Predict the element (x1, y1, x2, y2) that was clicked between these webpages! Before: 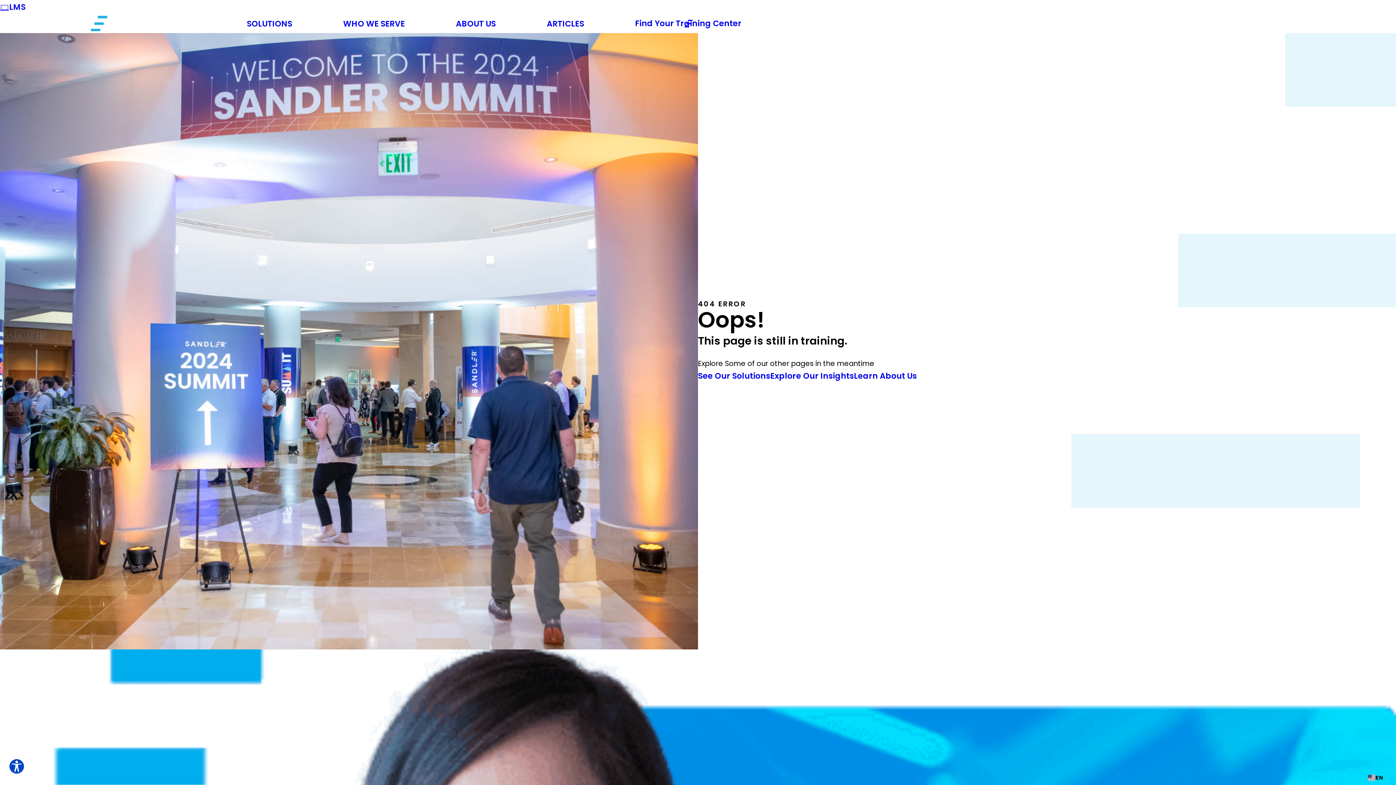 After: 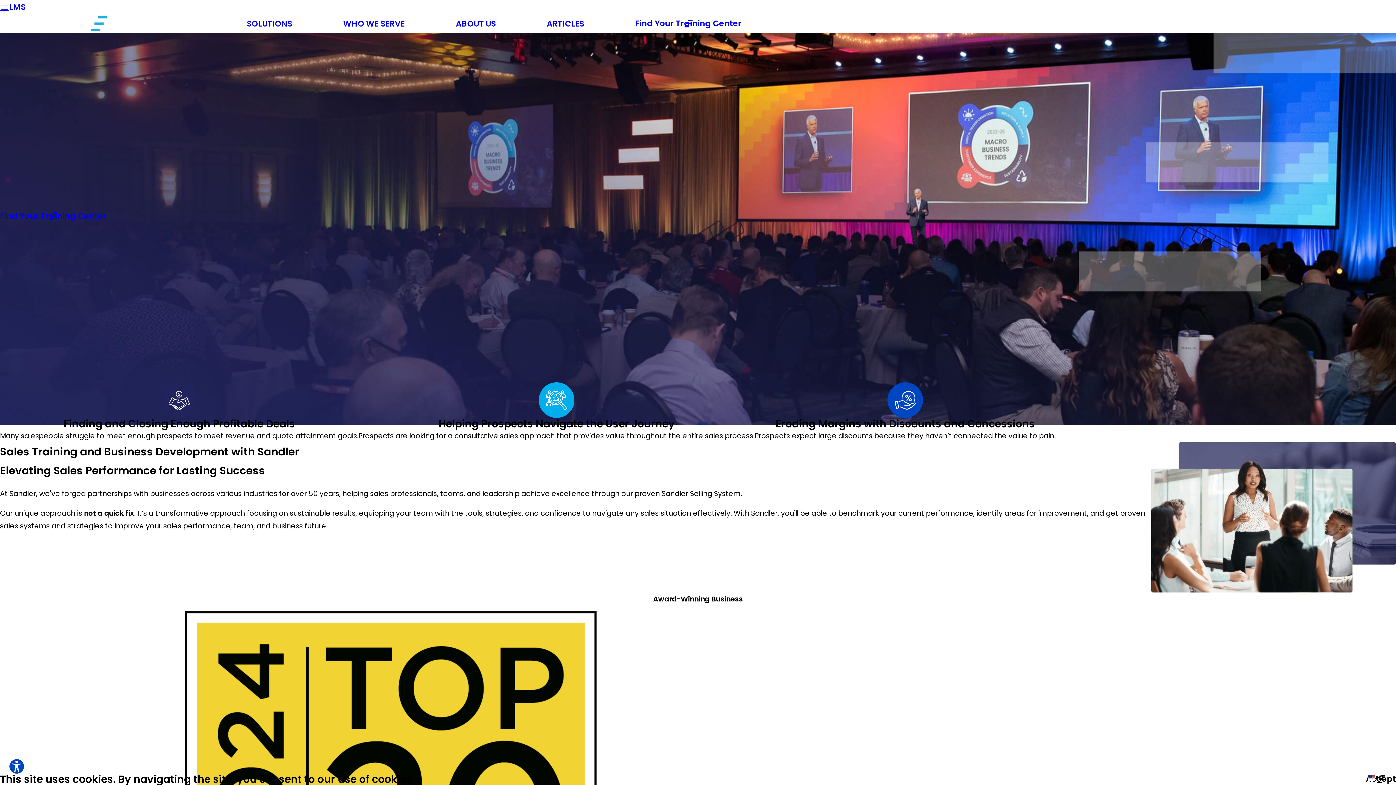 Action: label: Home bbox: (0, 14, 126, 33)